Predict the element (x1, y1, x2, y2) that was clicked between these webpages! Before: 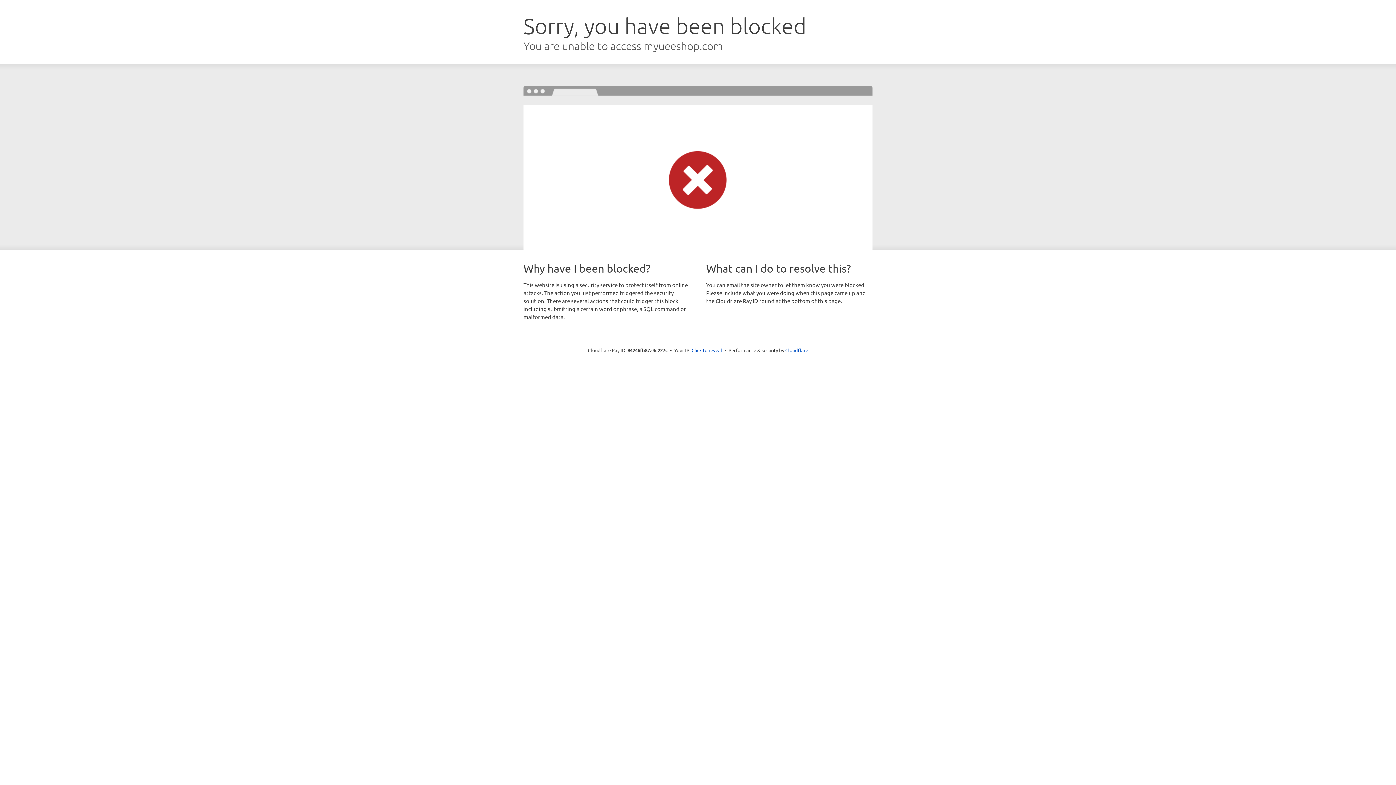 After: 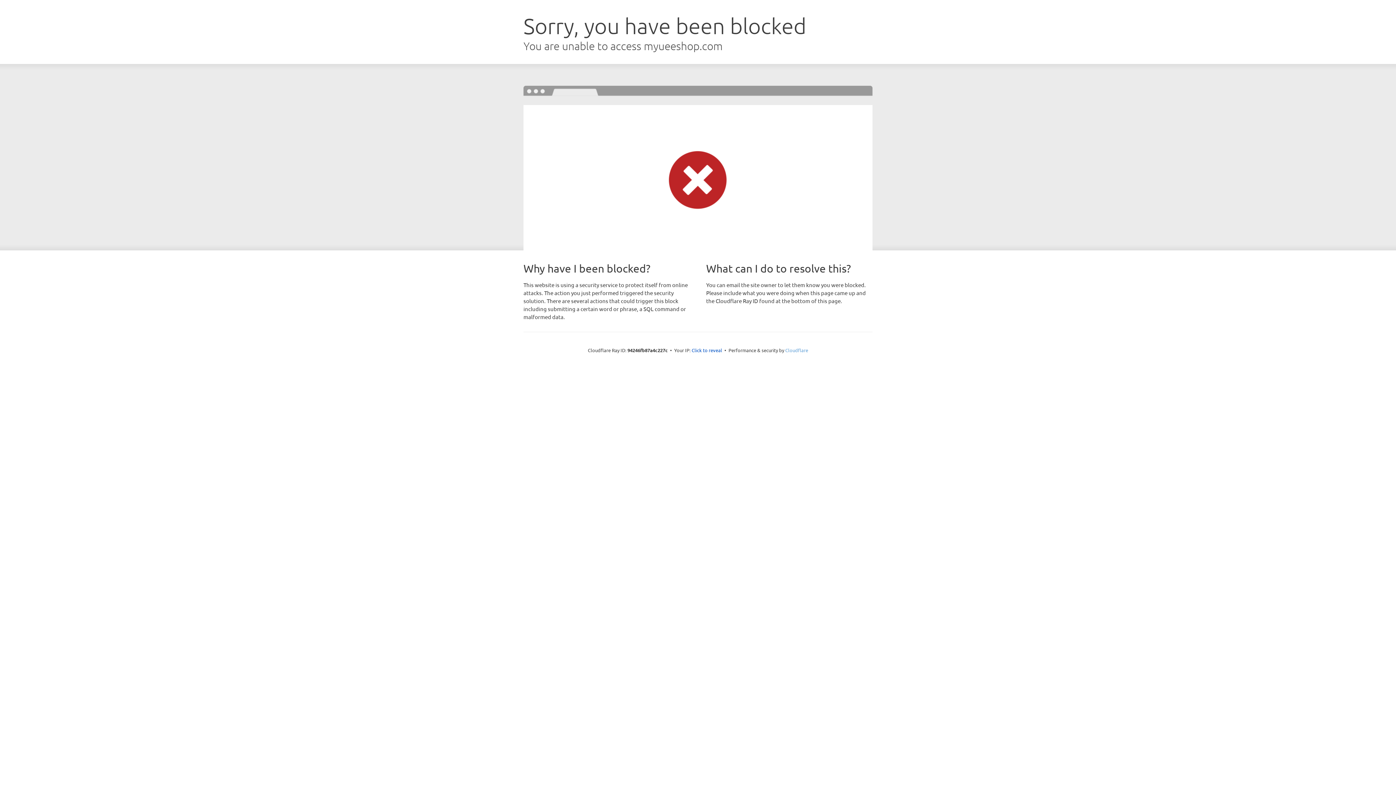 Action: label: Cloudflare bbox: (785, 347, 808, 353)